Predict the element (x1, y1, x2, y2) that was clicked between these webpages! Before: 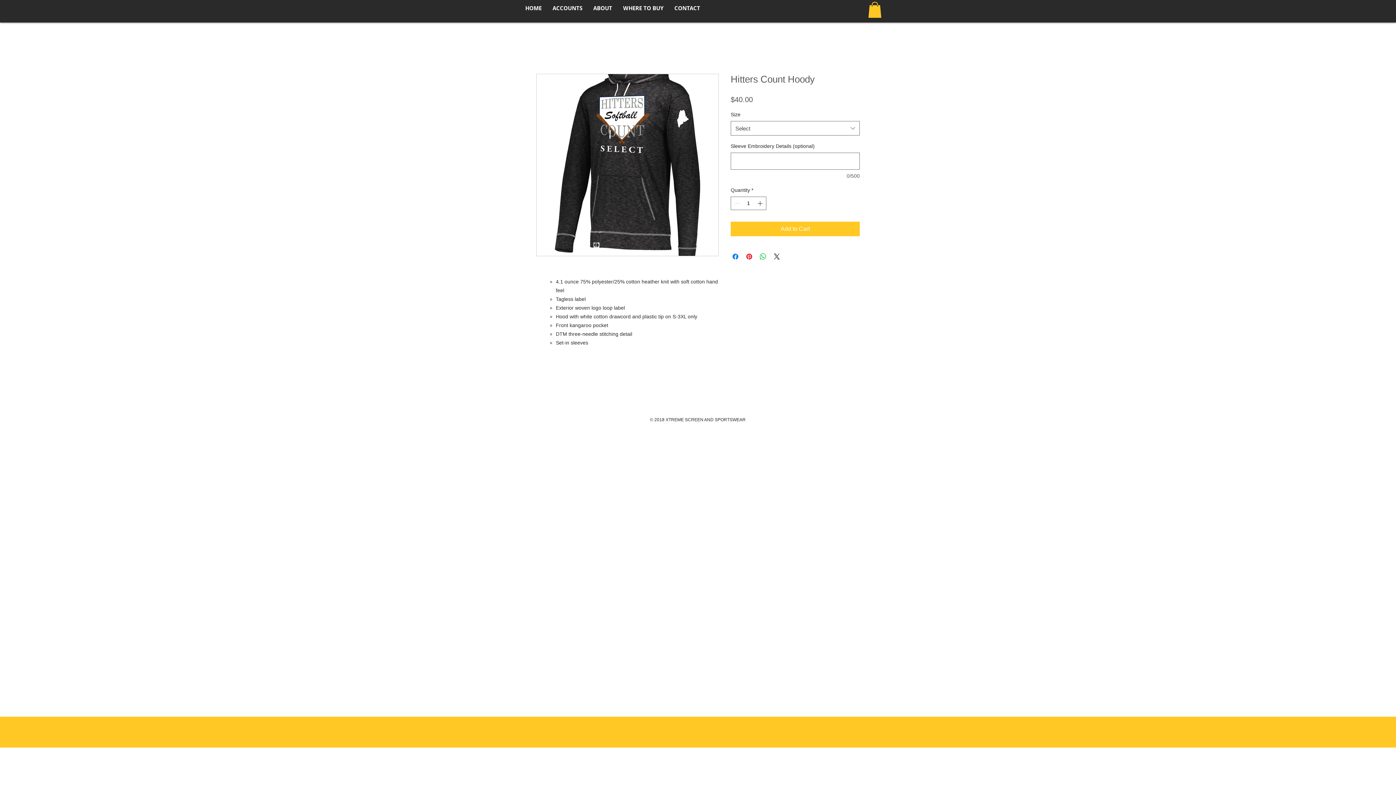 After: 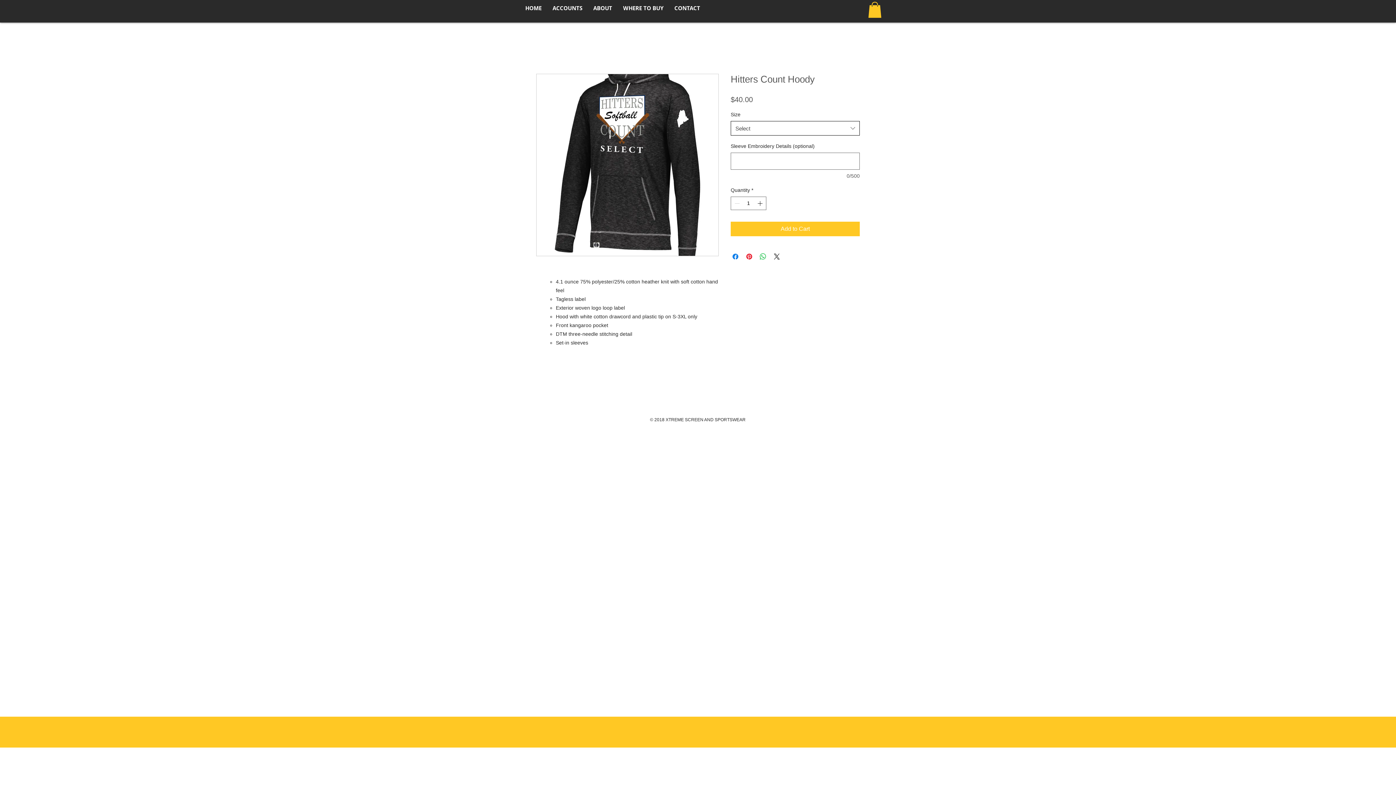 Action: label: Select bbox: (730, 121, 860, 135)